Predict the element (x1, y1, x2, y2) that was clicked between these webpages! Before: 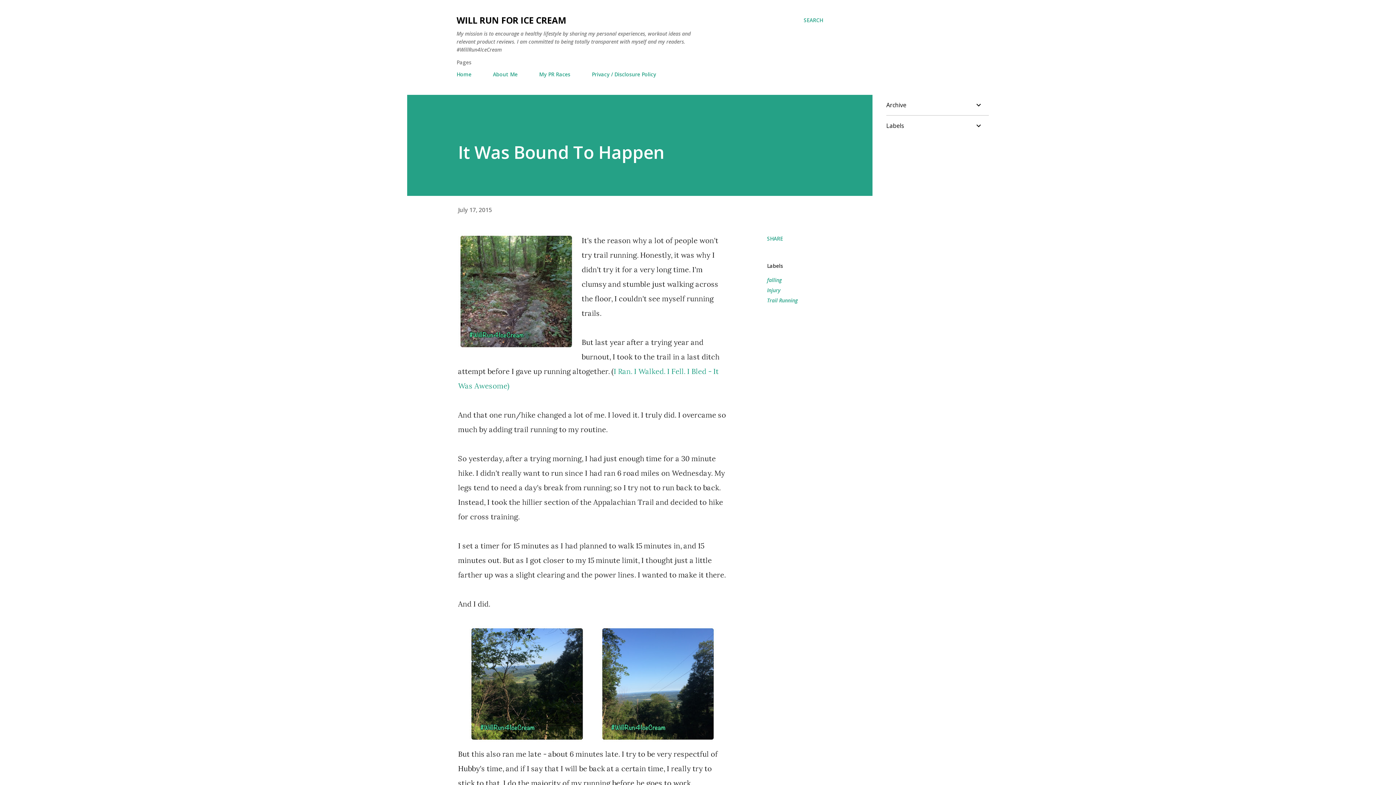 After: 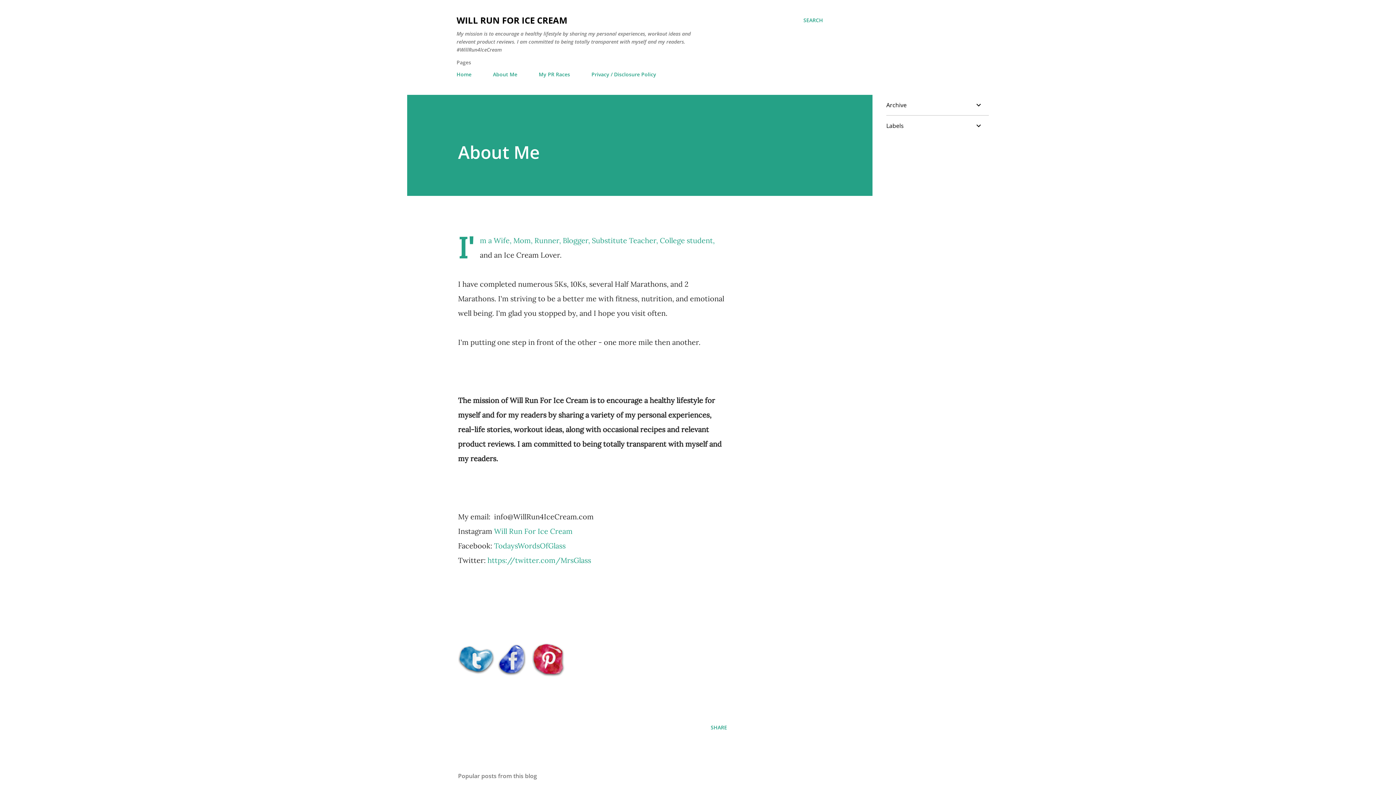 Action: bbox: (488, 66, 522, 82) label: About Me